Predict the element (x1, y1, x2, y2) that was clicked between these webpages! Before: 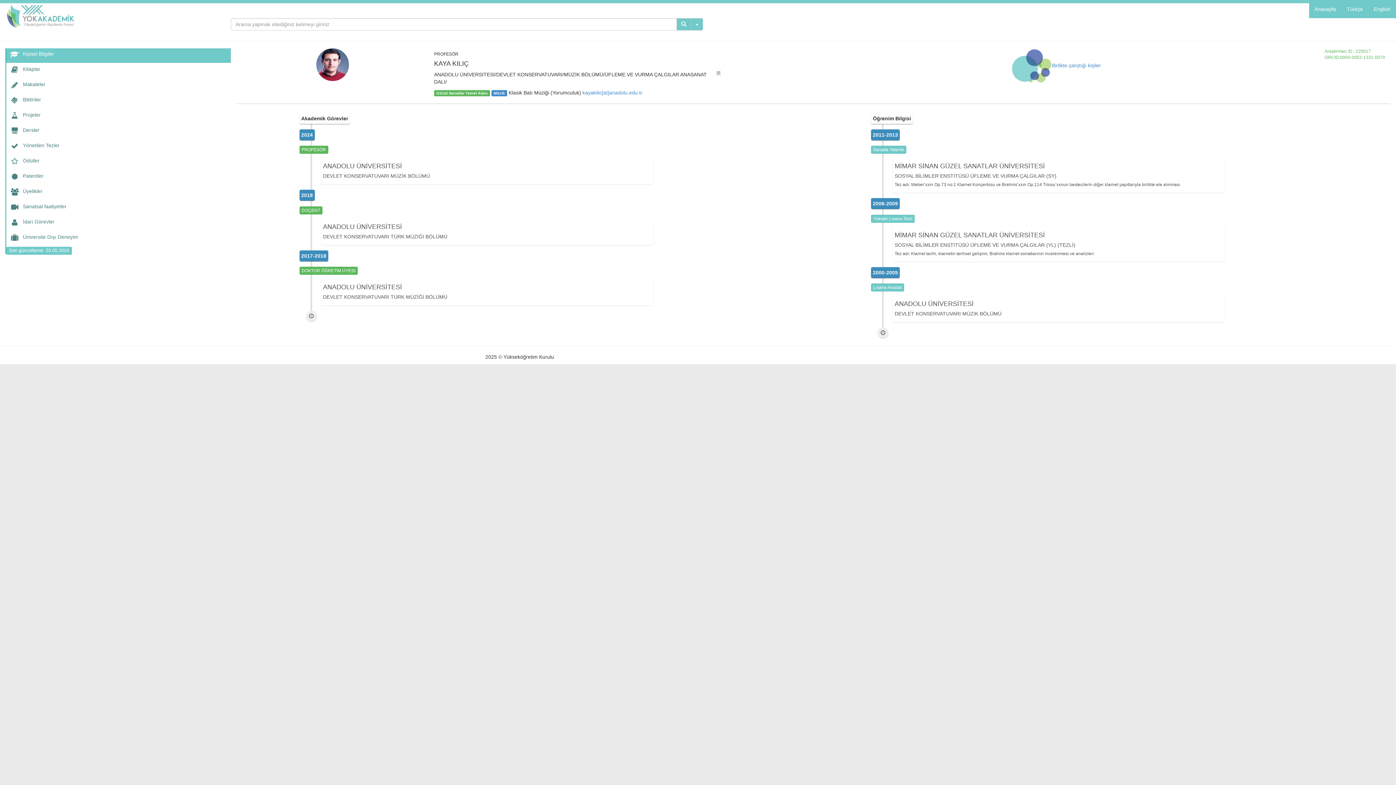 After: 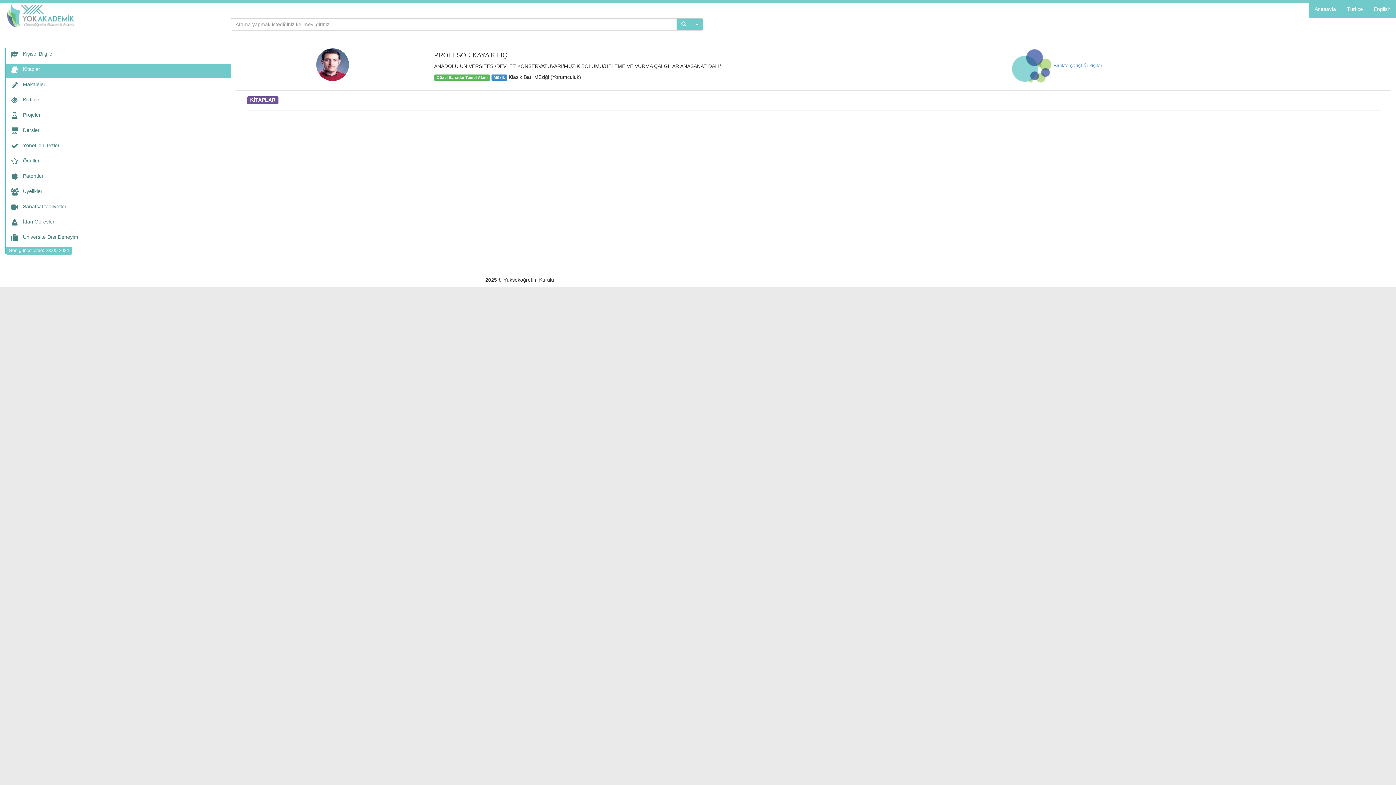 Action: label: Kitaplar bbox: (6, 63, 230, 78)